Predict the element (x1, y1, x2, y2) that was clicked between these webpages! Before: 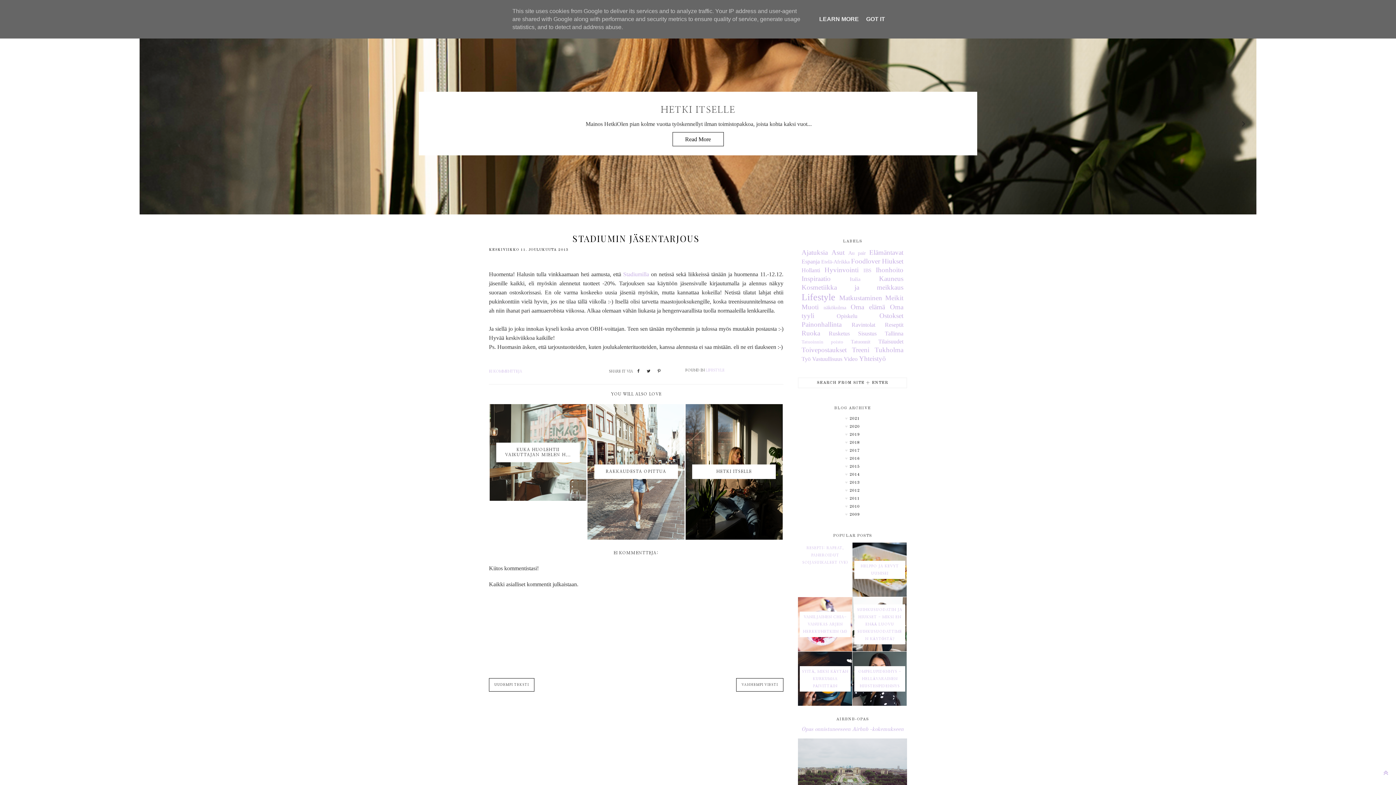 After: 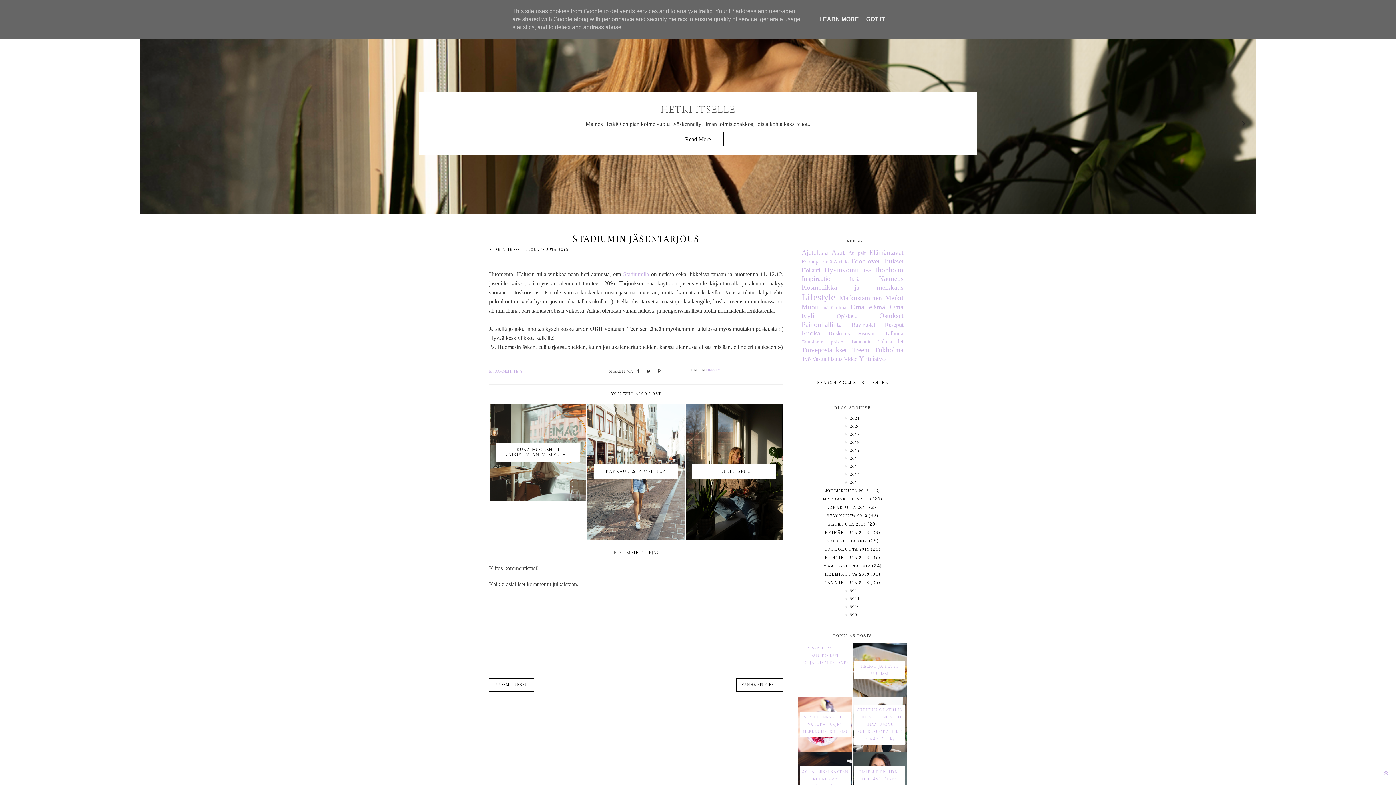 Action: bbox: (801, 479, 903, 488)